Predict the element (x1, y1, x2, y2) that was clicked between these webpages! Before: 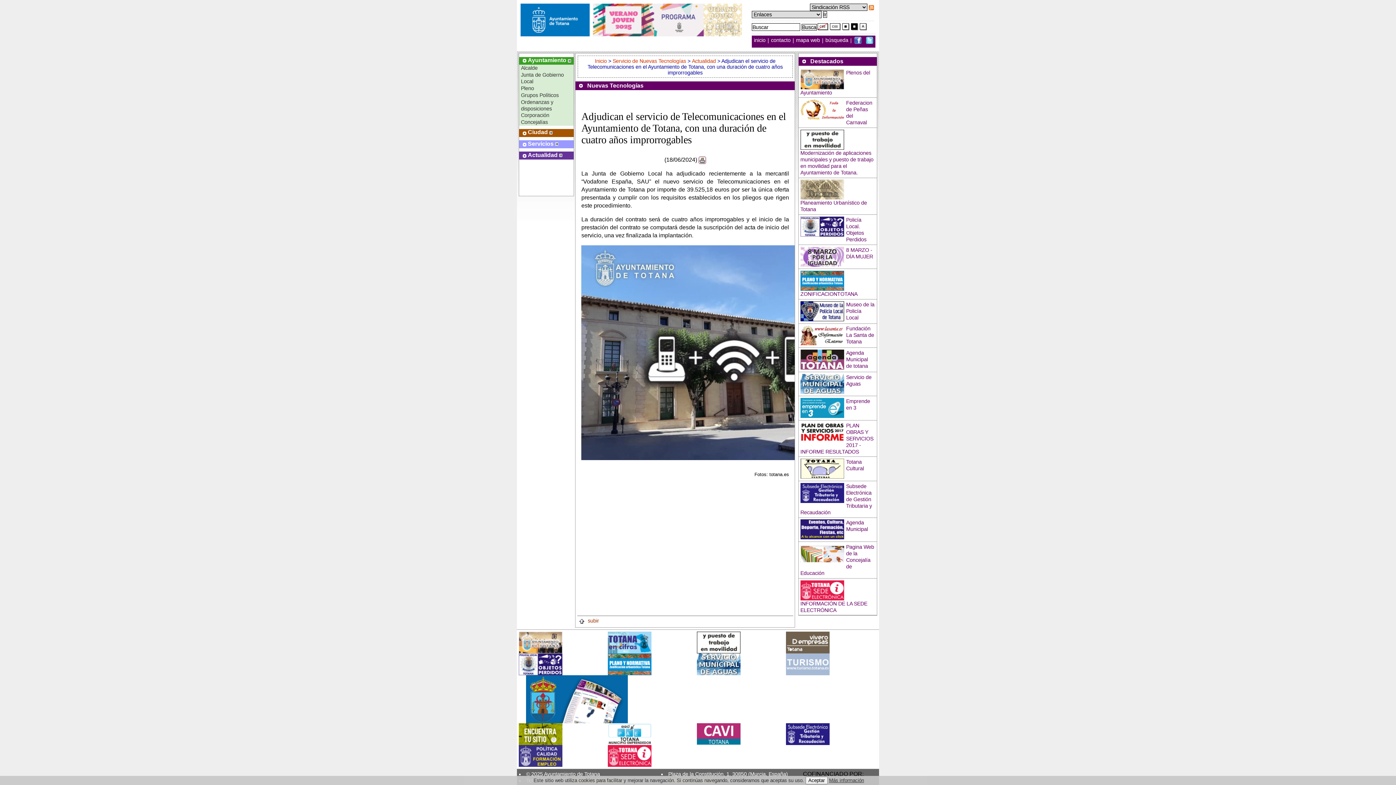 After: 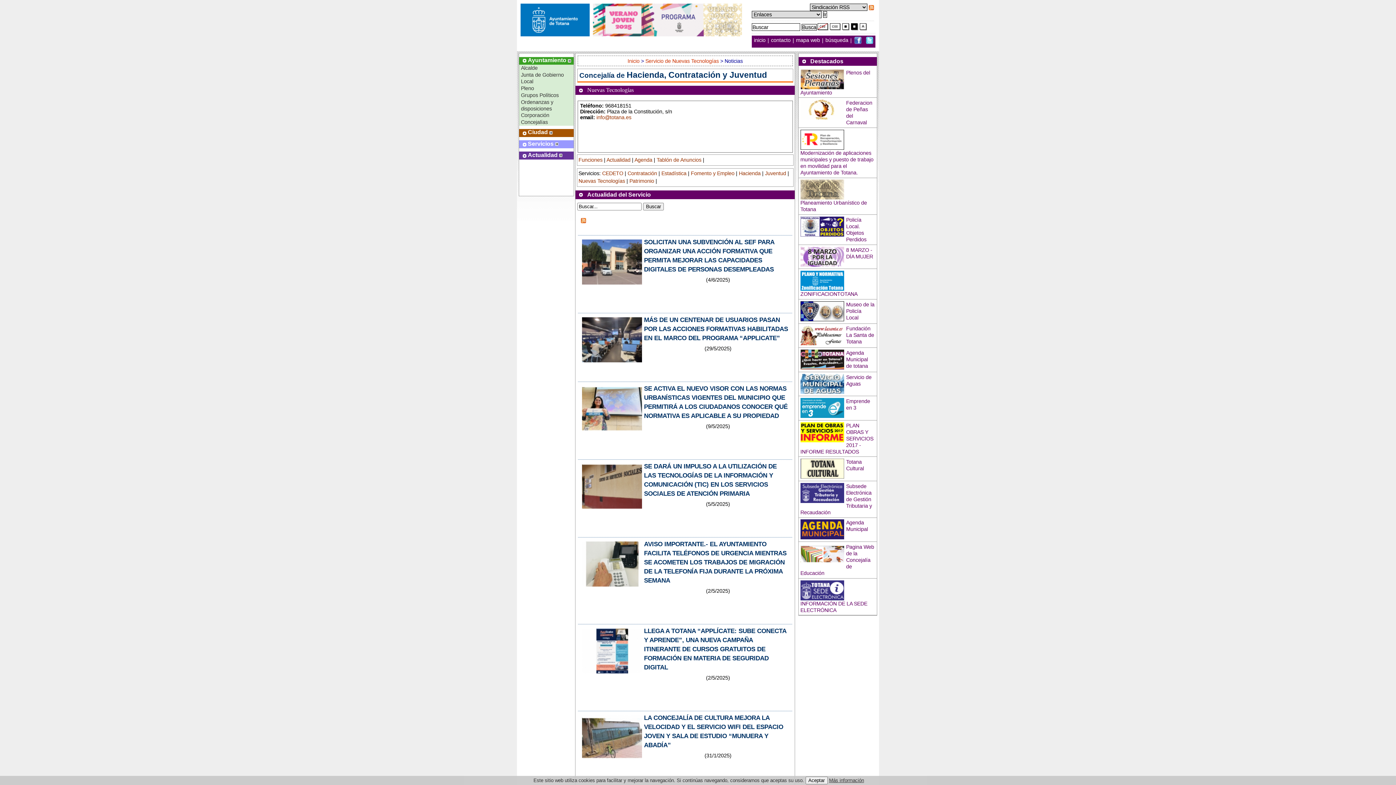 Action: label: Actualidad bbox: (692, 58, 716, 63)